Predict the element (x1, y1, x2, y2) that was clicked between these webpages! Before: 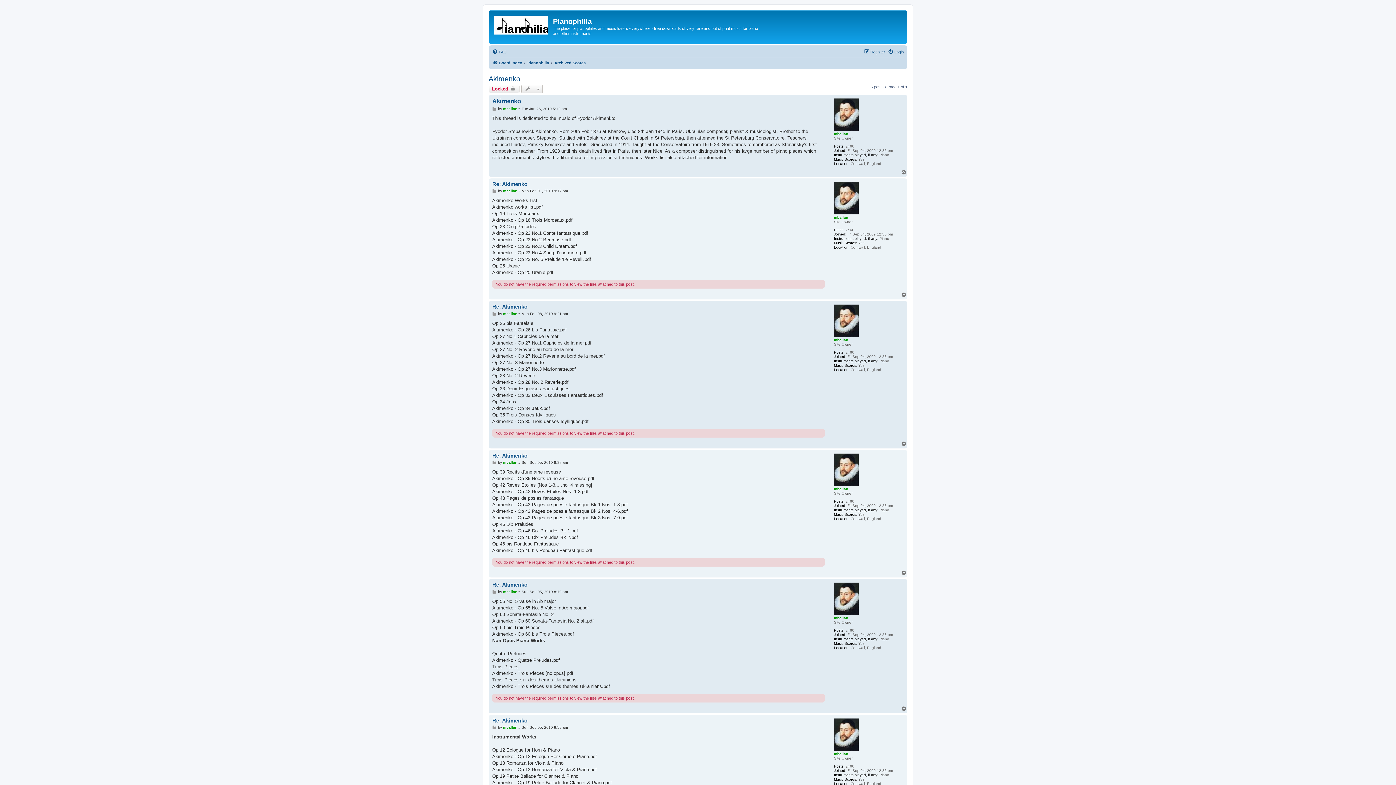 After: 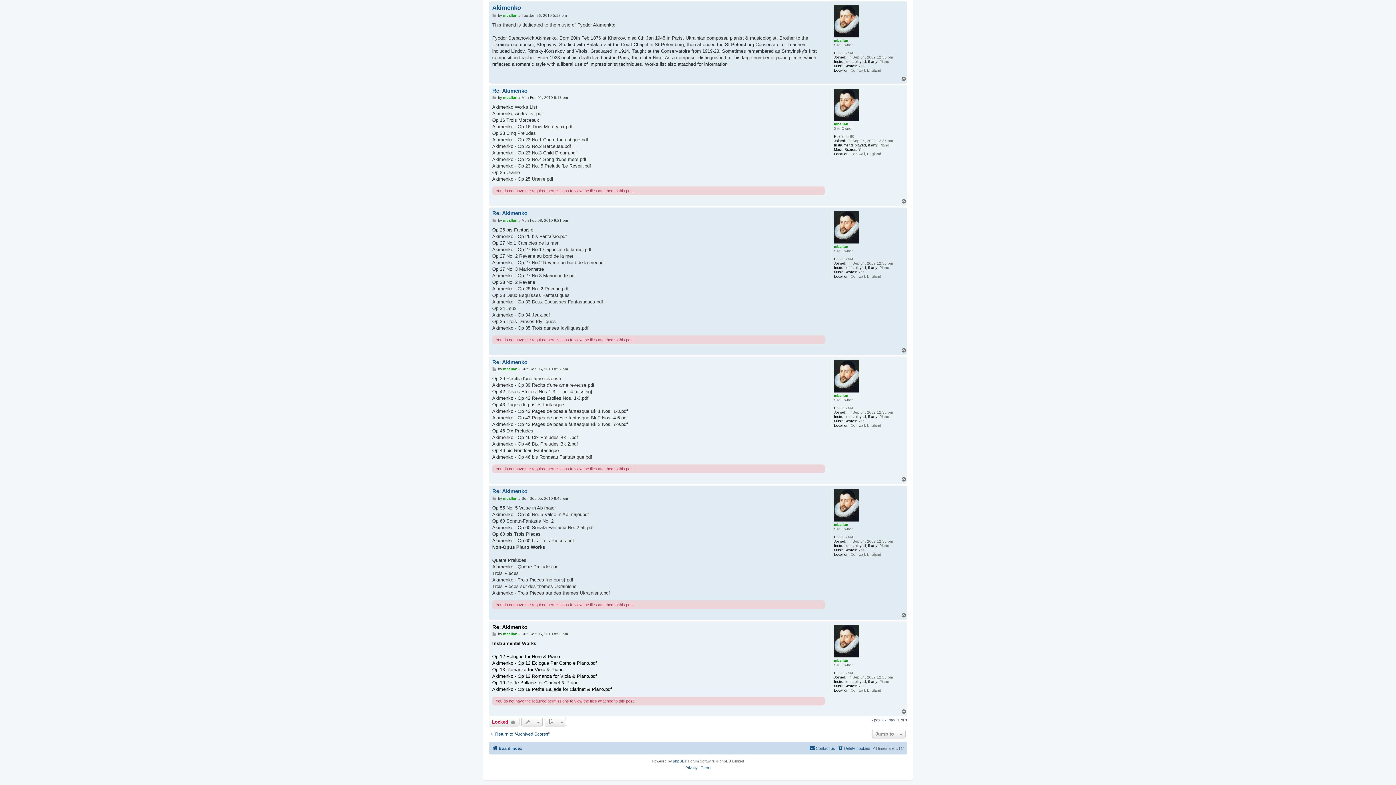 Action: label: Post bbox: (492, 725, 497, 730)